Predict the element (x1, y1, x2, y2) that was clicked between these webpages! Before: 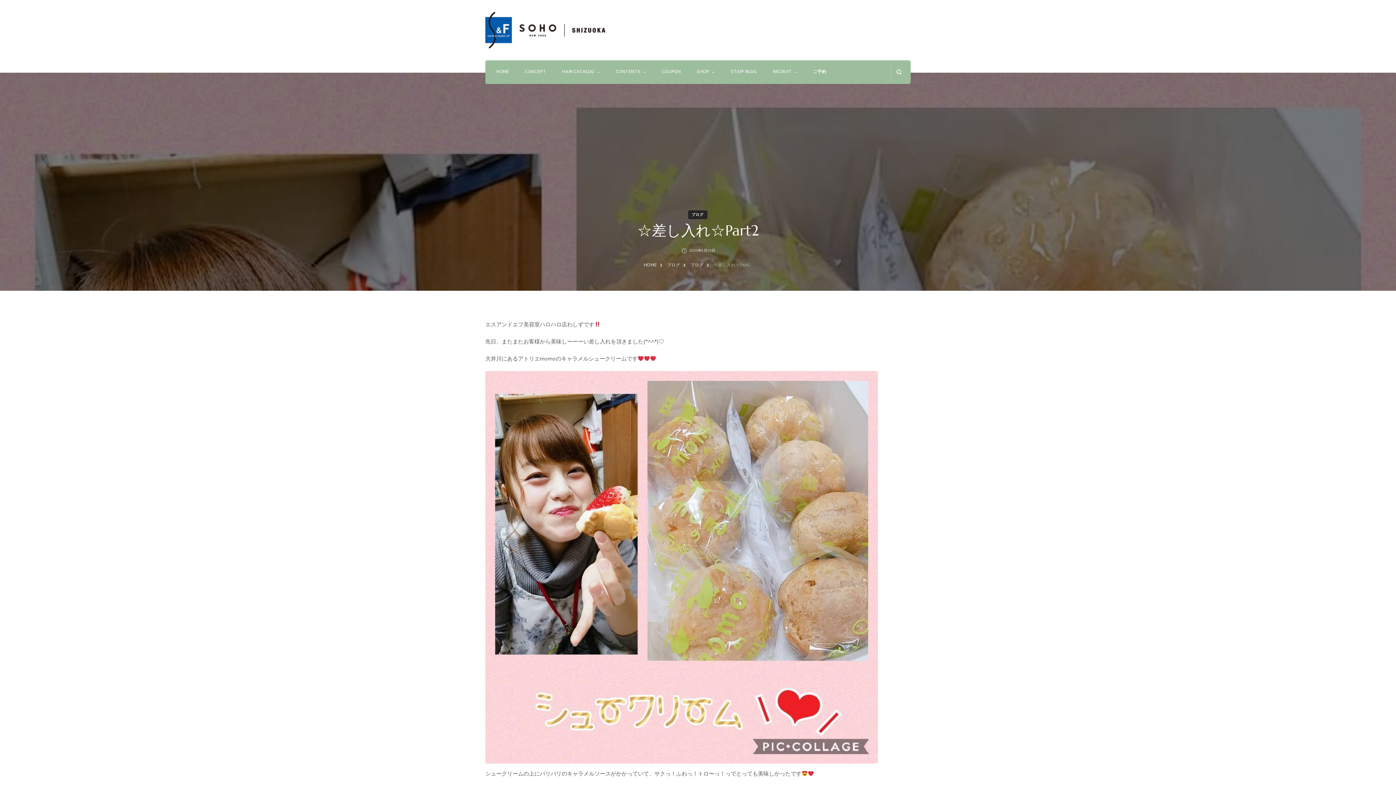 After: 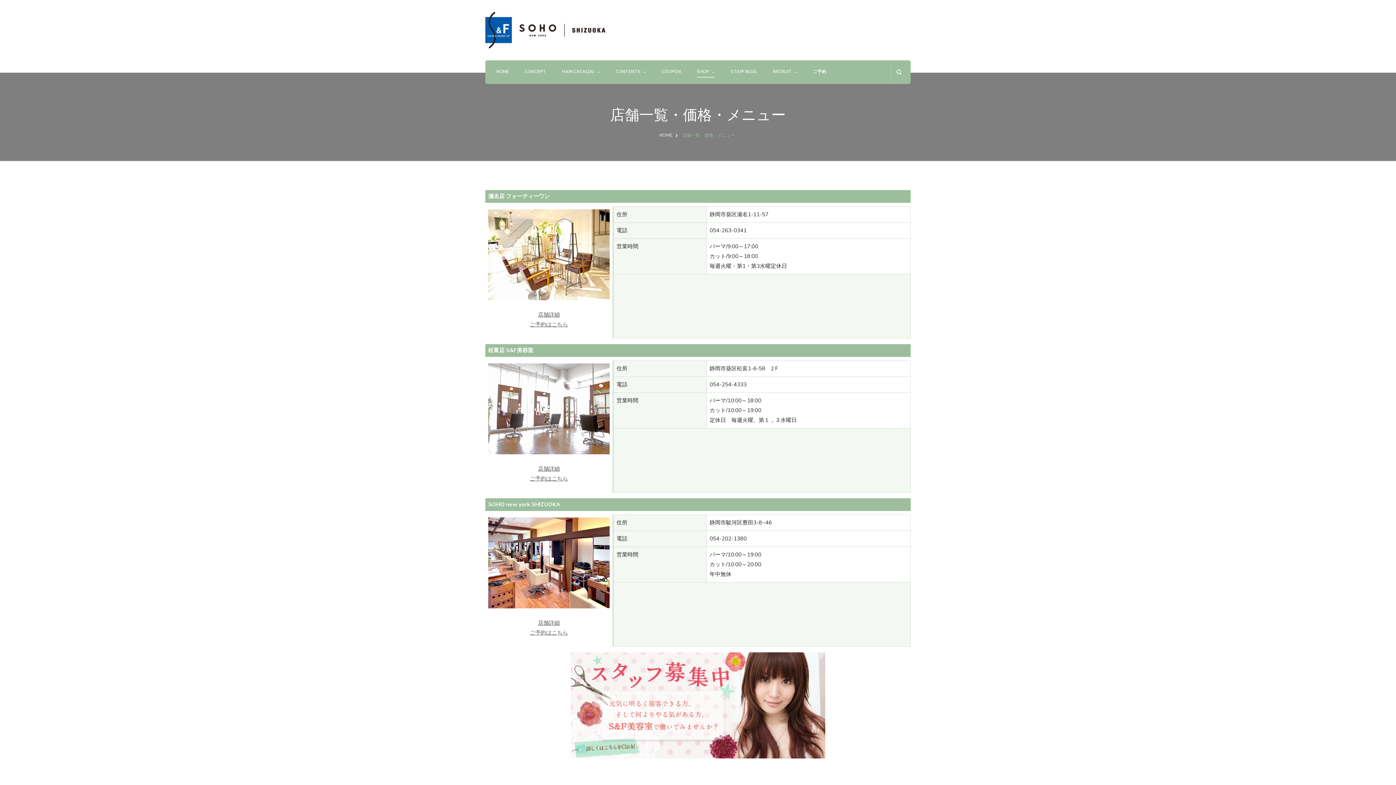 Action: label: SHOP bbox: (697, 68, 709, 76)